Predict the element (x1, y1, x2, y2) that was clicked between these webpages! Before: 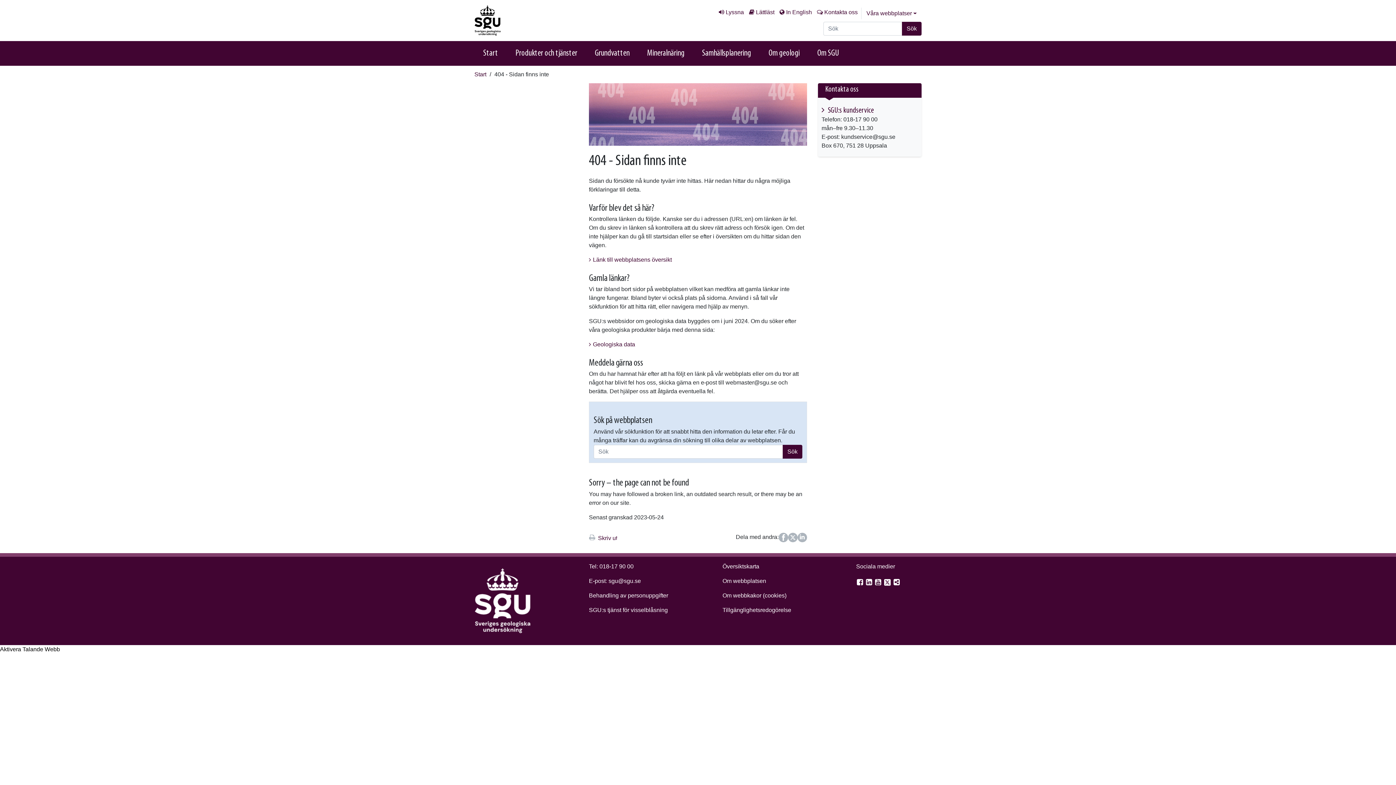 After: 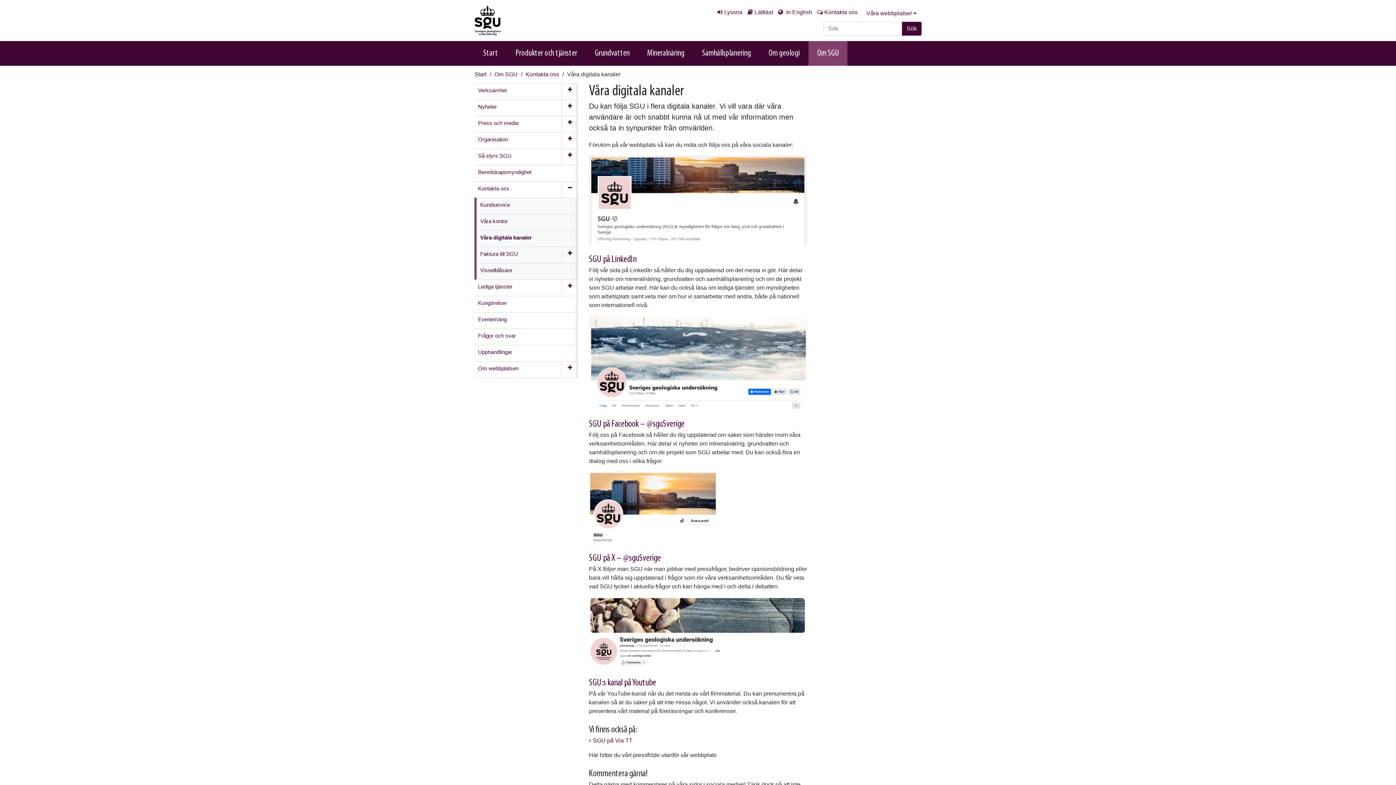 Action: label:  Fler digitala kanaler bbox: (893, 578, 900, 586)